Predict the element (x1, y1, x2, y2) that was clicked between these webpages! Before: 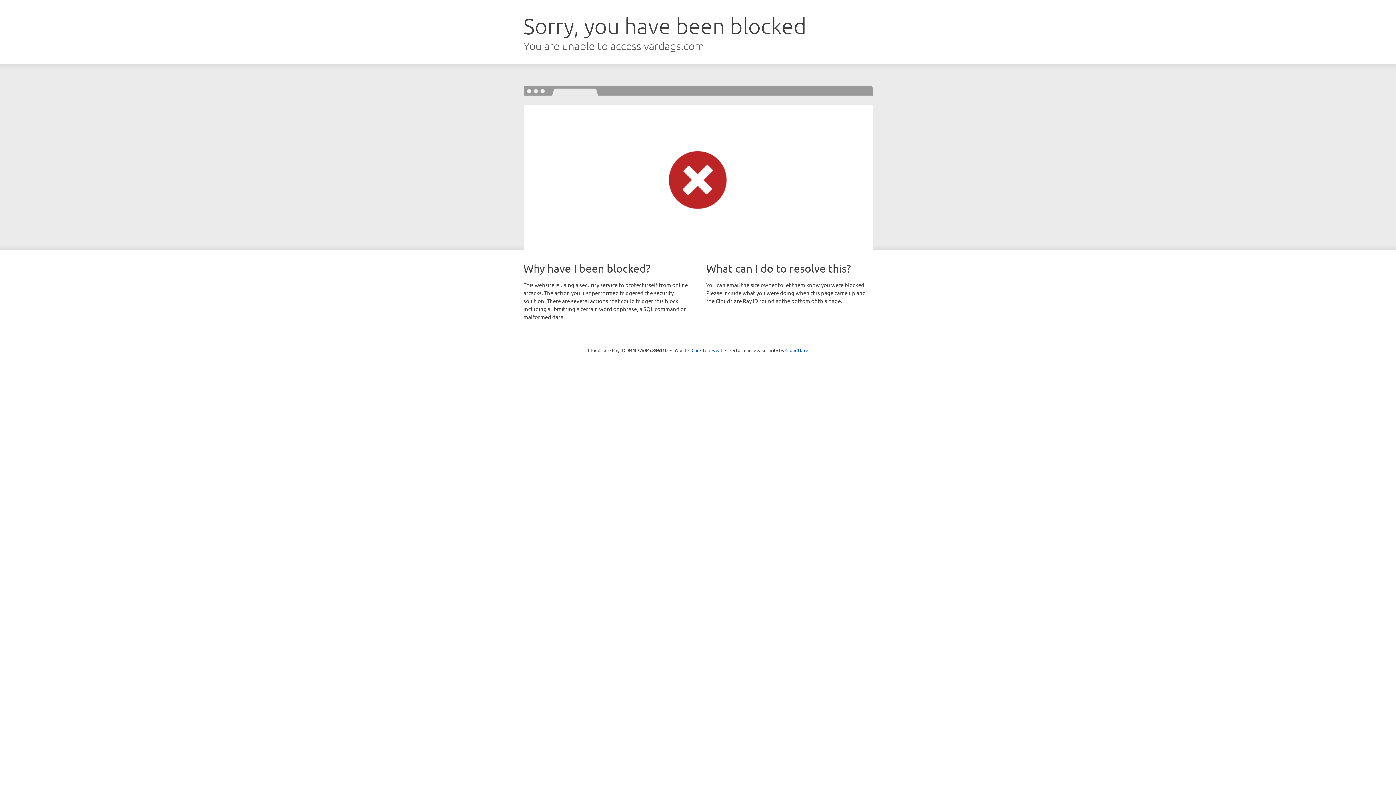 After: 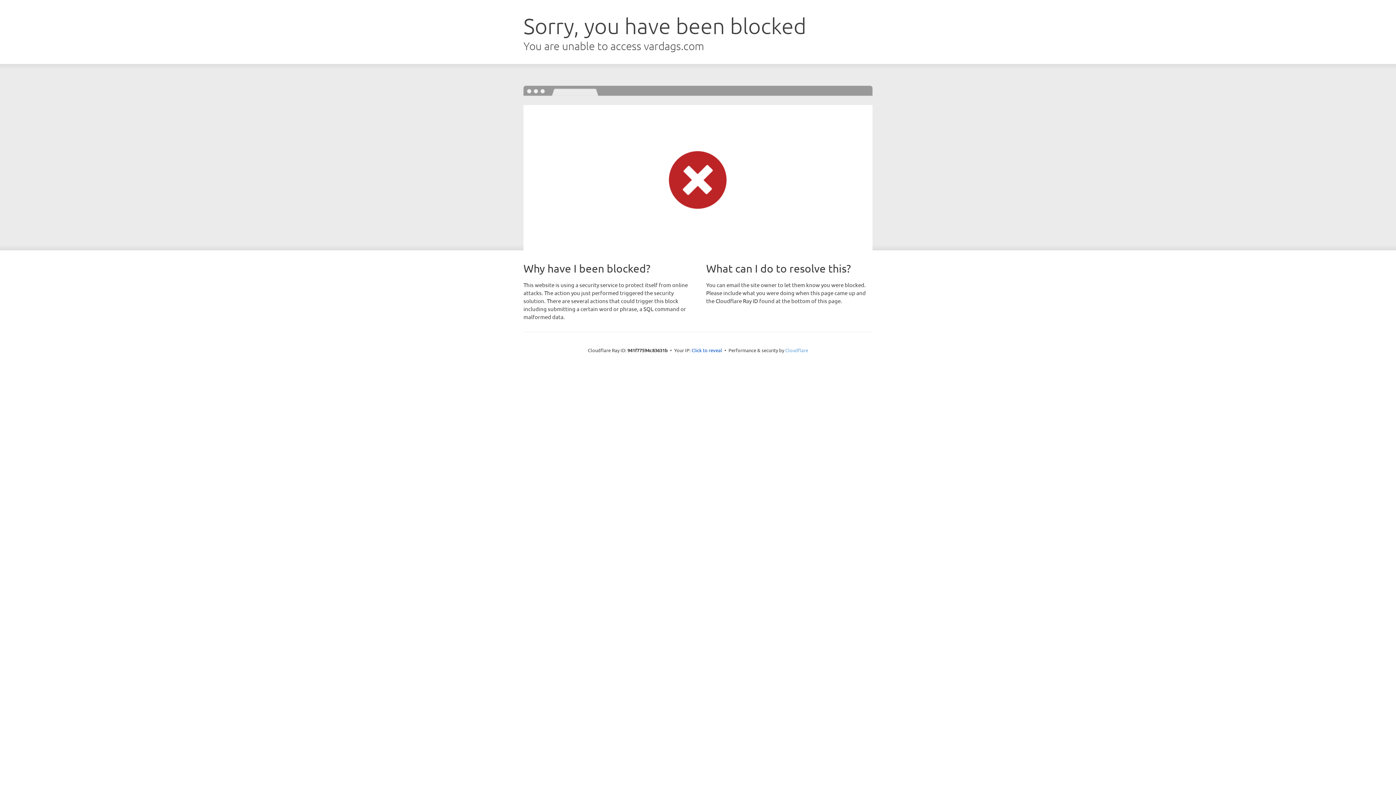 Action: label: Cloudflare bbox: (785, 347, 808, 353)